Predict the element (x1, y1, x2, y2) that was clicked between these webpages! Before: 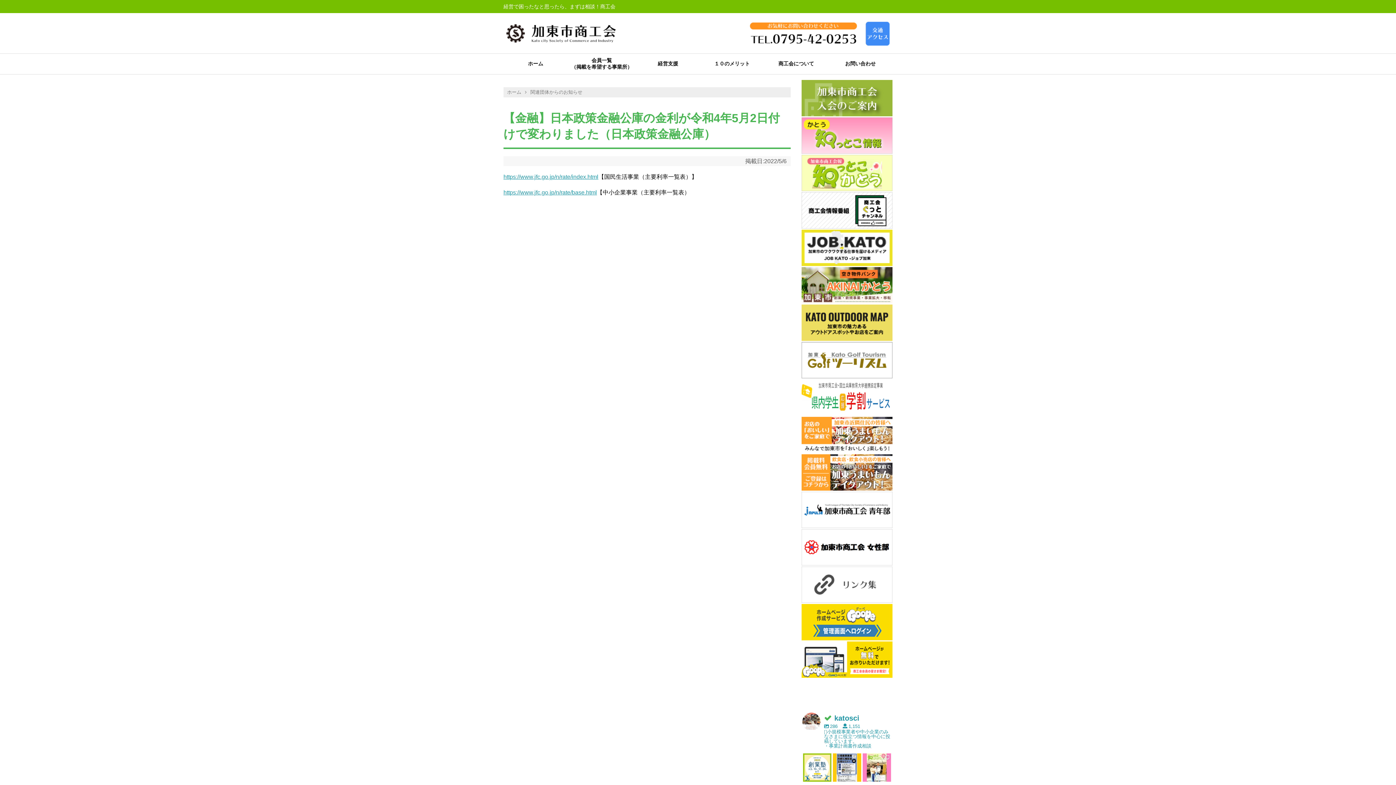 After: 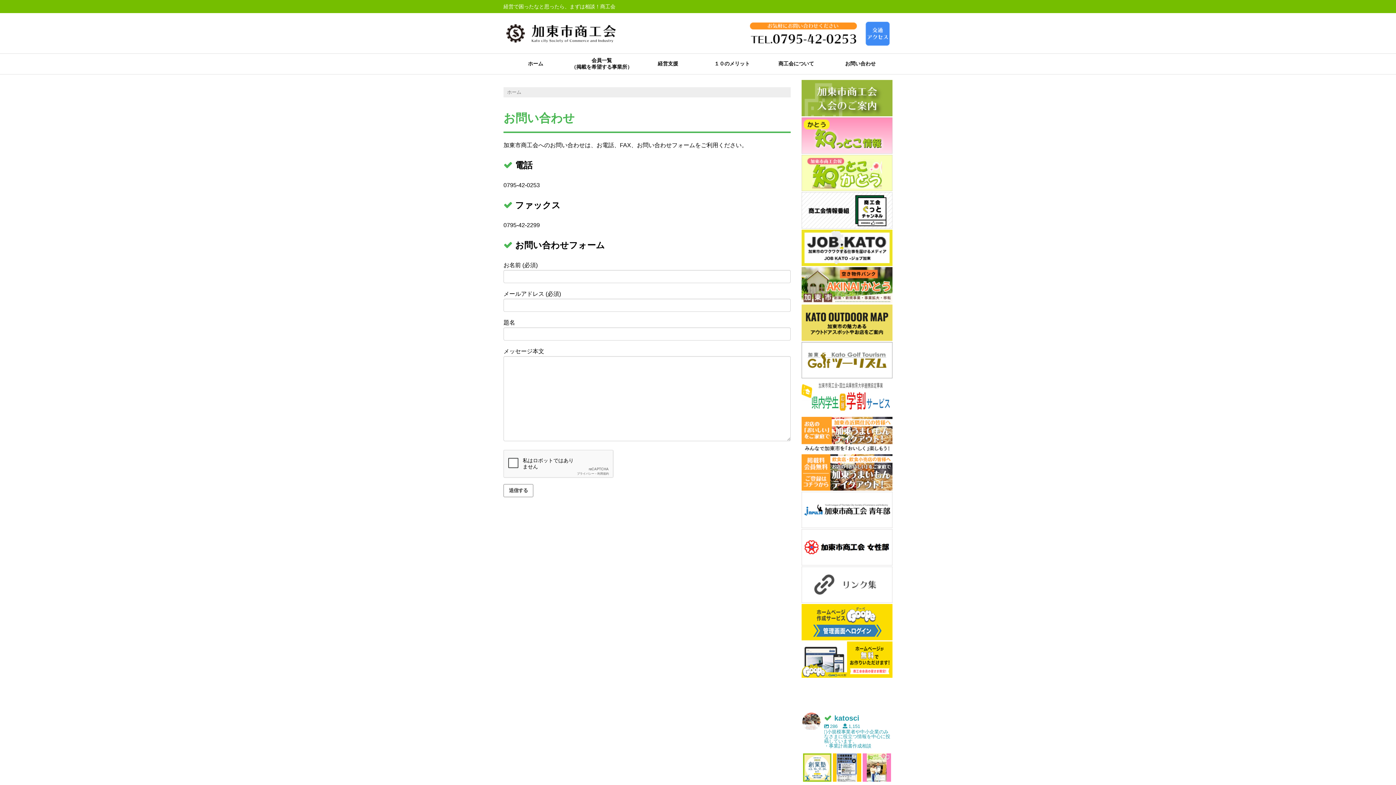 Action: bbox: (744, 38, 862, 50)